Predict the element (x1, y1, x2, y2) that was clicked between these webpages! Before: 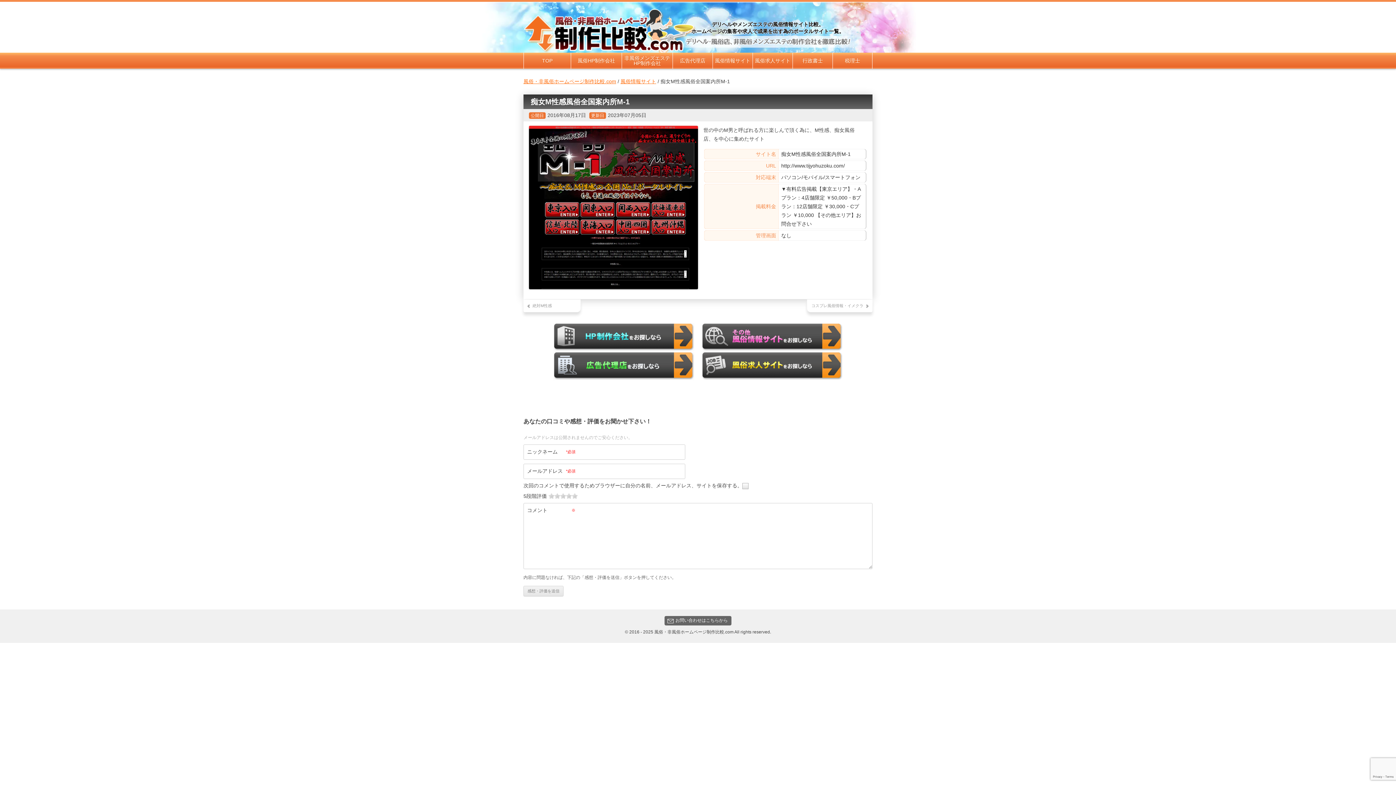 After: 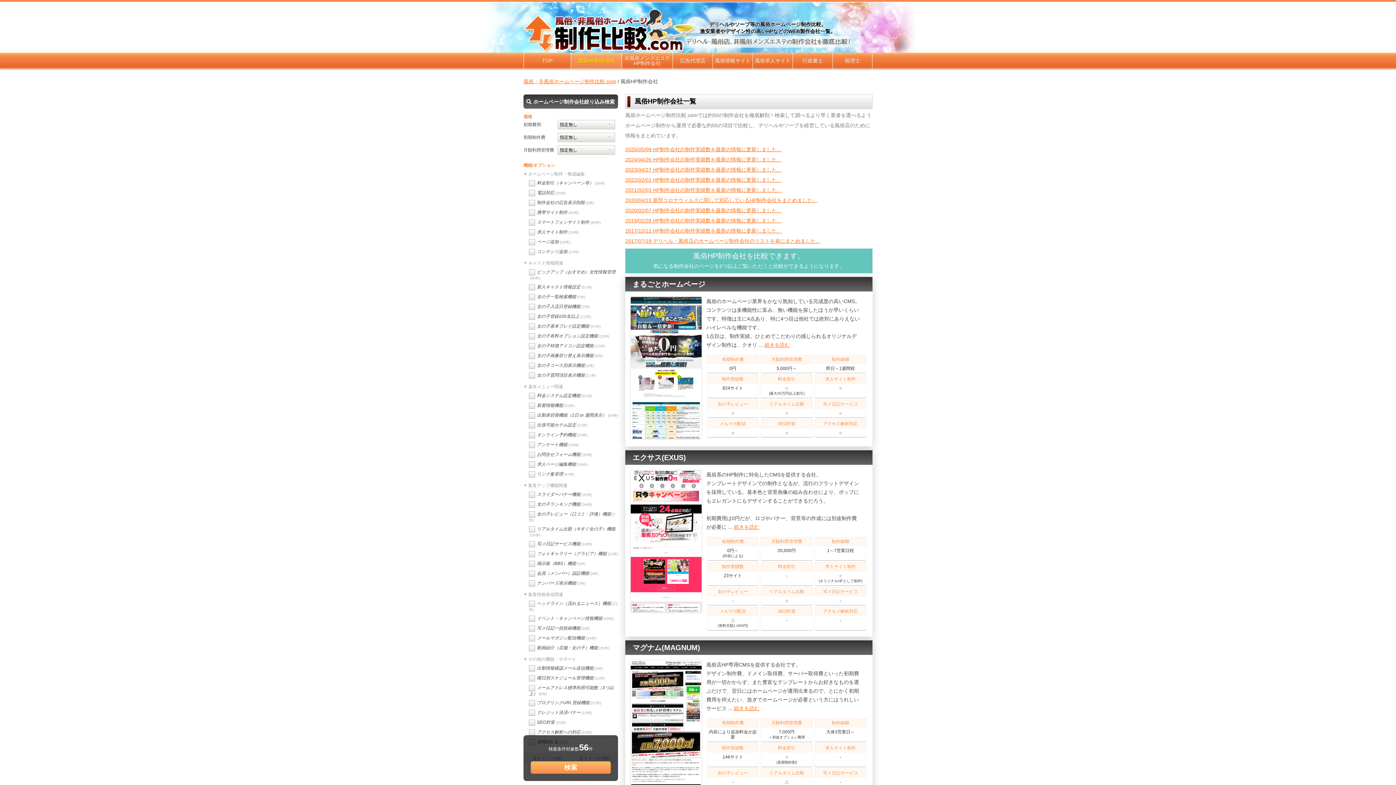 Action: bbox: (553, 346, 694, 352)